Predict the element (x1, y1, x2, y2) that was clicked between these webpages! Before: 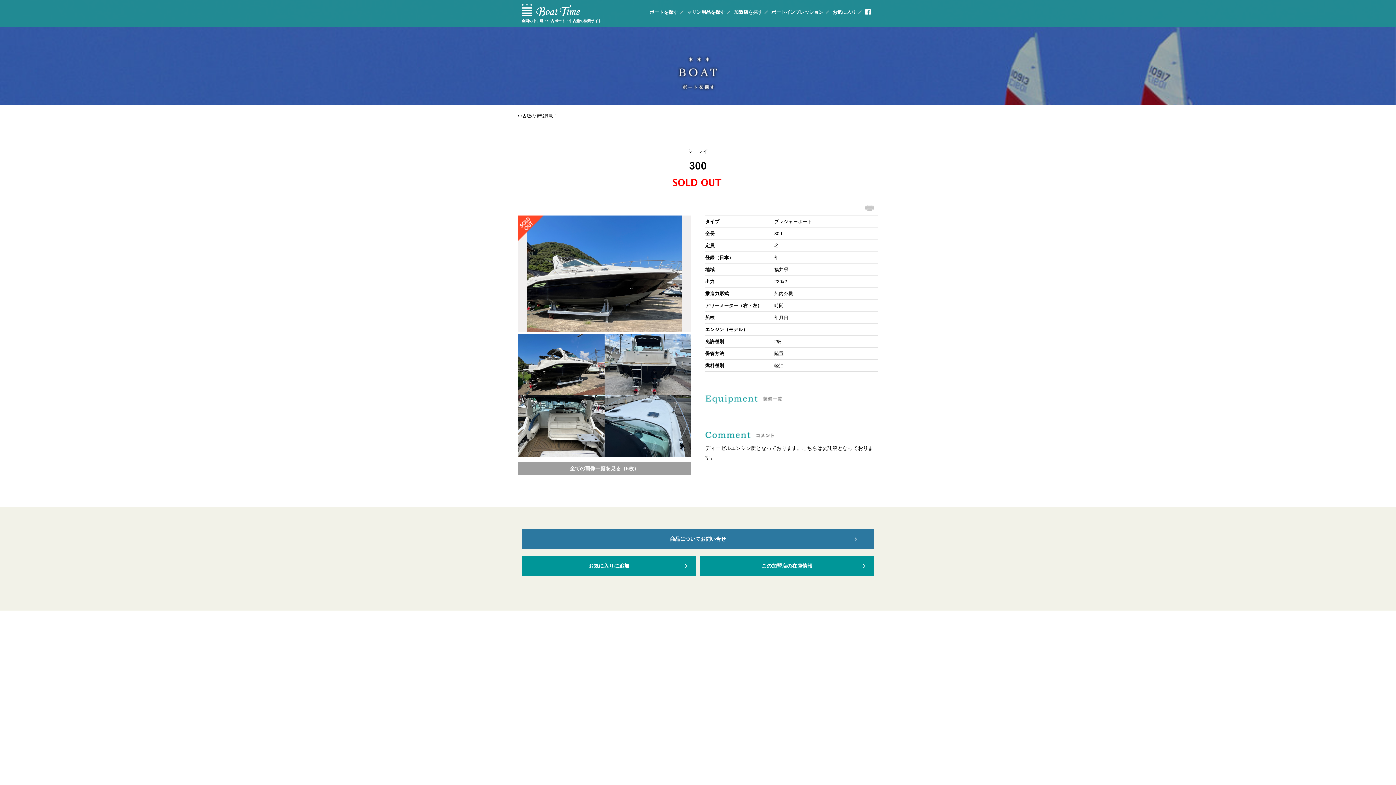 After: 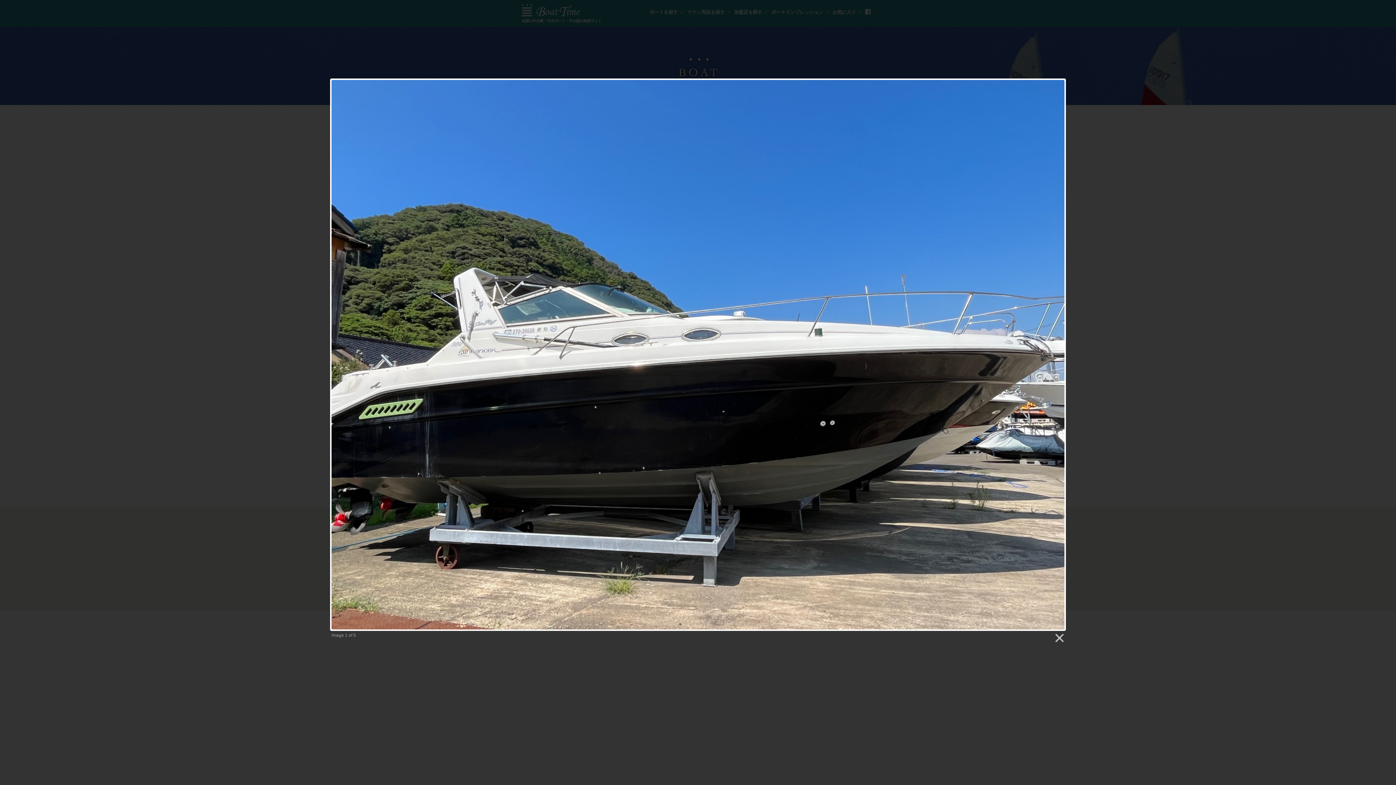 Action: bbox: (526, 327, 682, 333)